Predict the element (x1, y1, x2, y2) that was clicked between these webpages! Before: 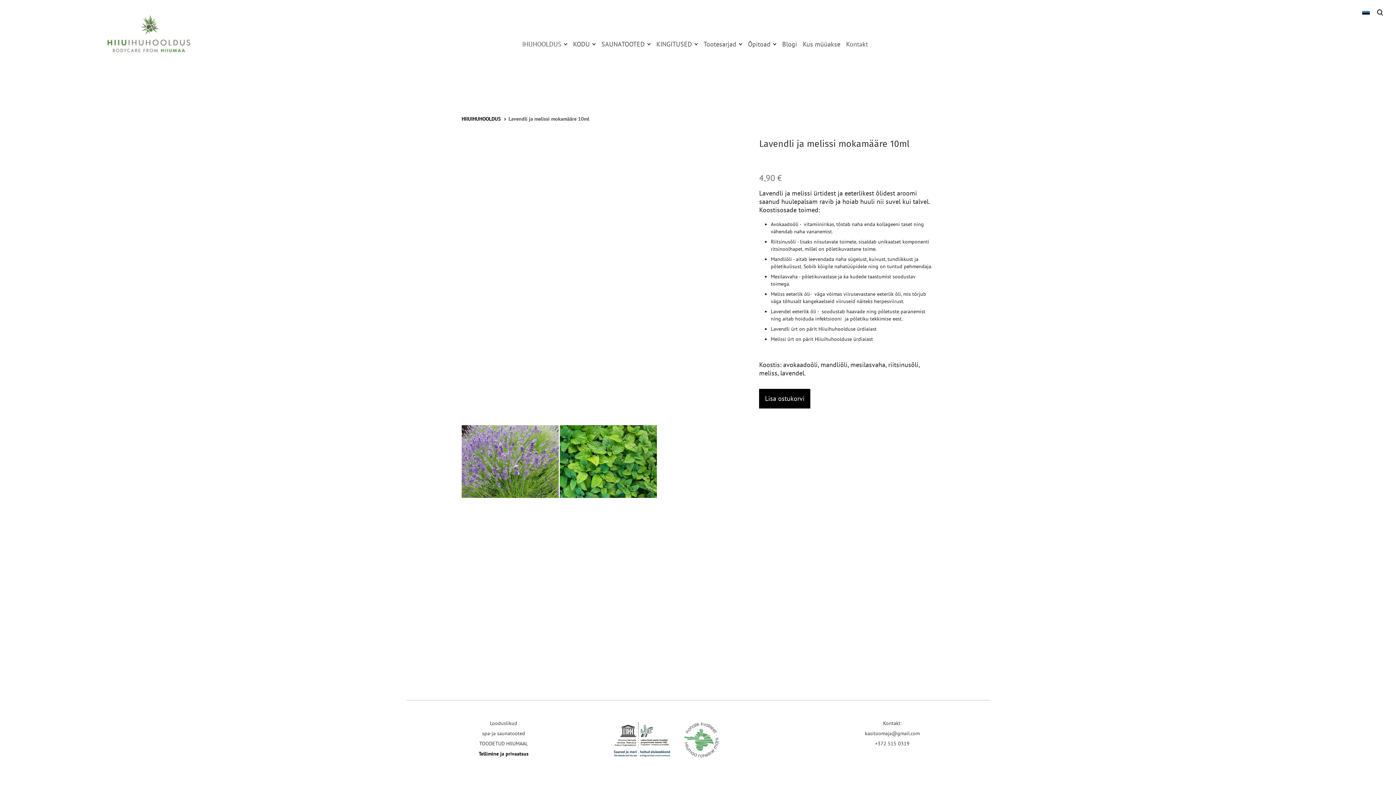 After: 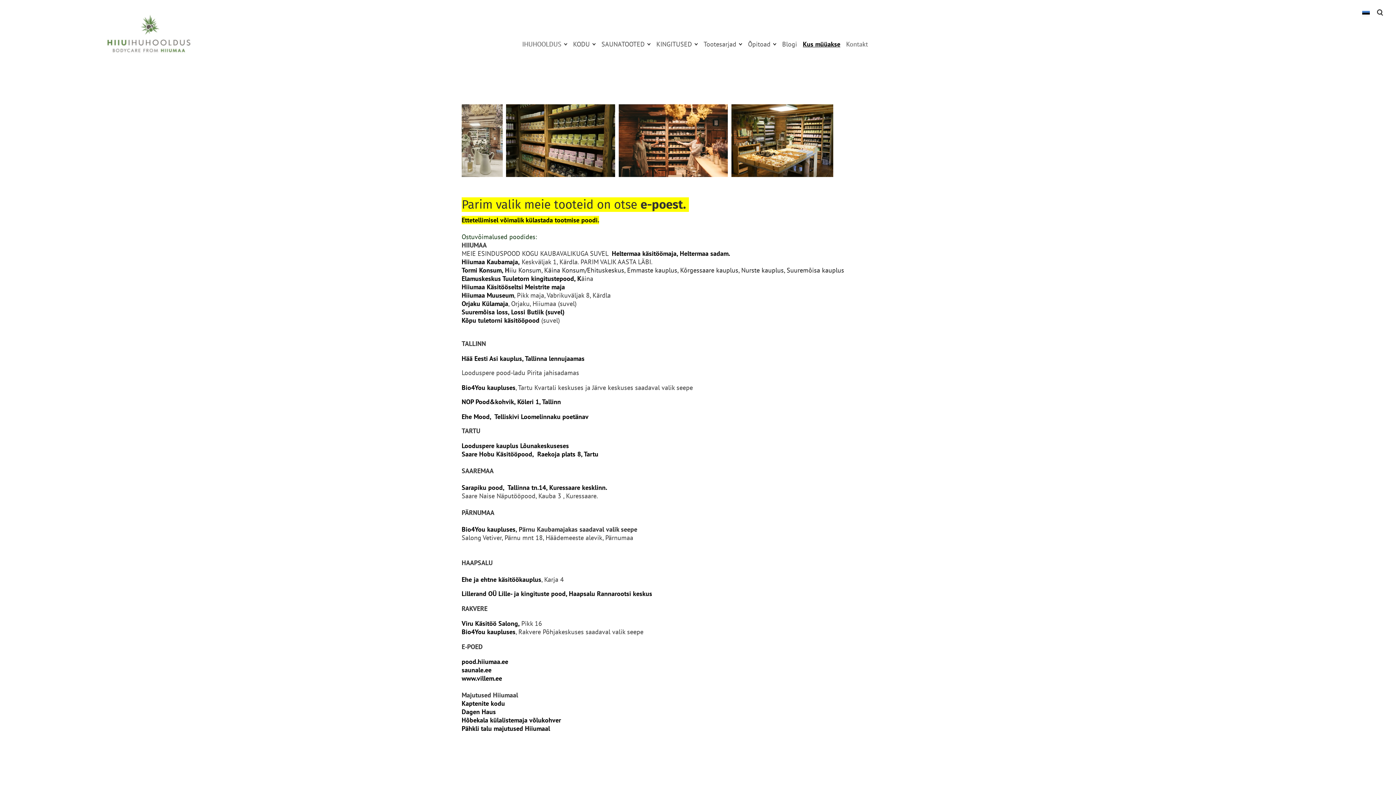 Action: label: Kus müüakse bbox: (803, 39, 840, 48)